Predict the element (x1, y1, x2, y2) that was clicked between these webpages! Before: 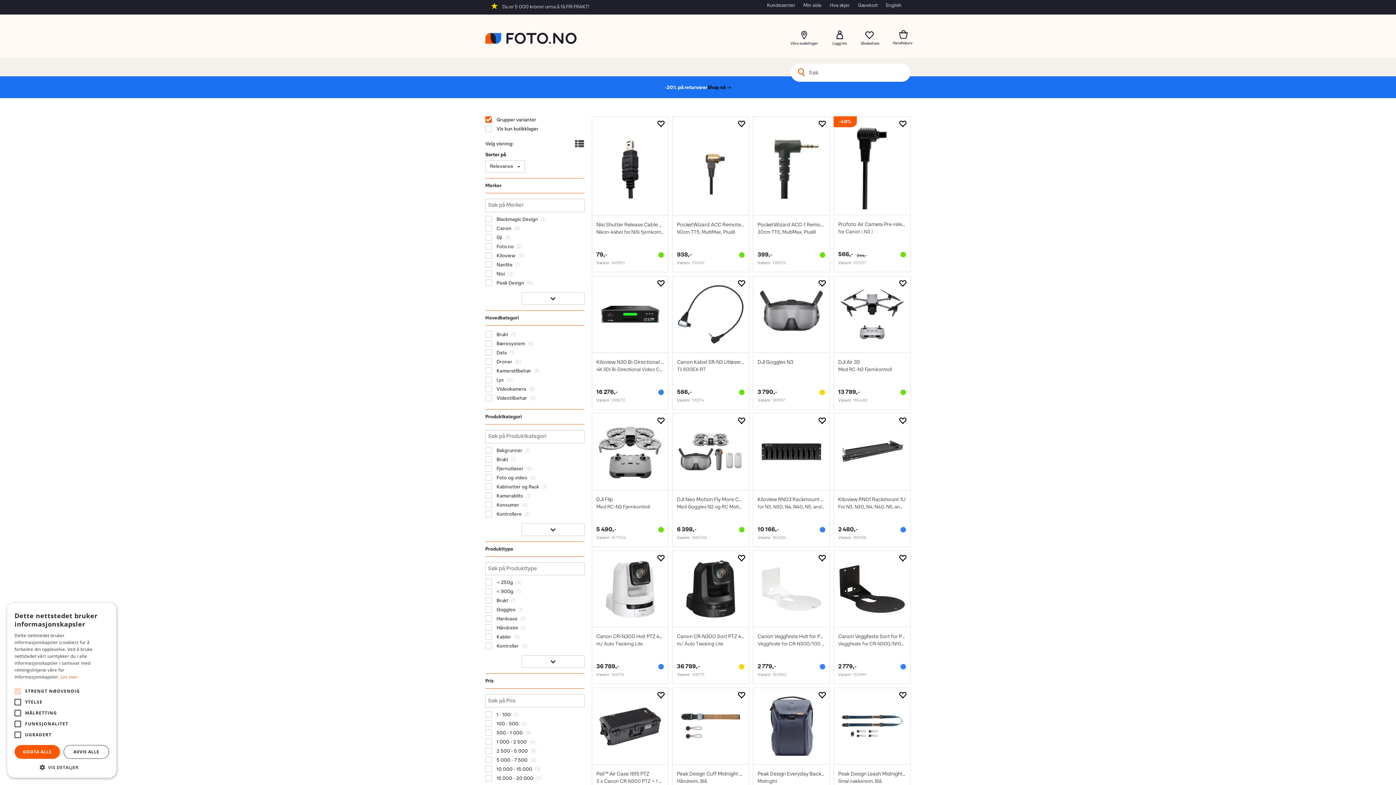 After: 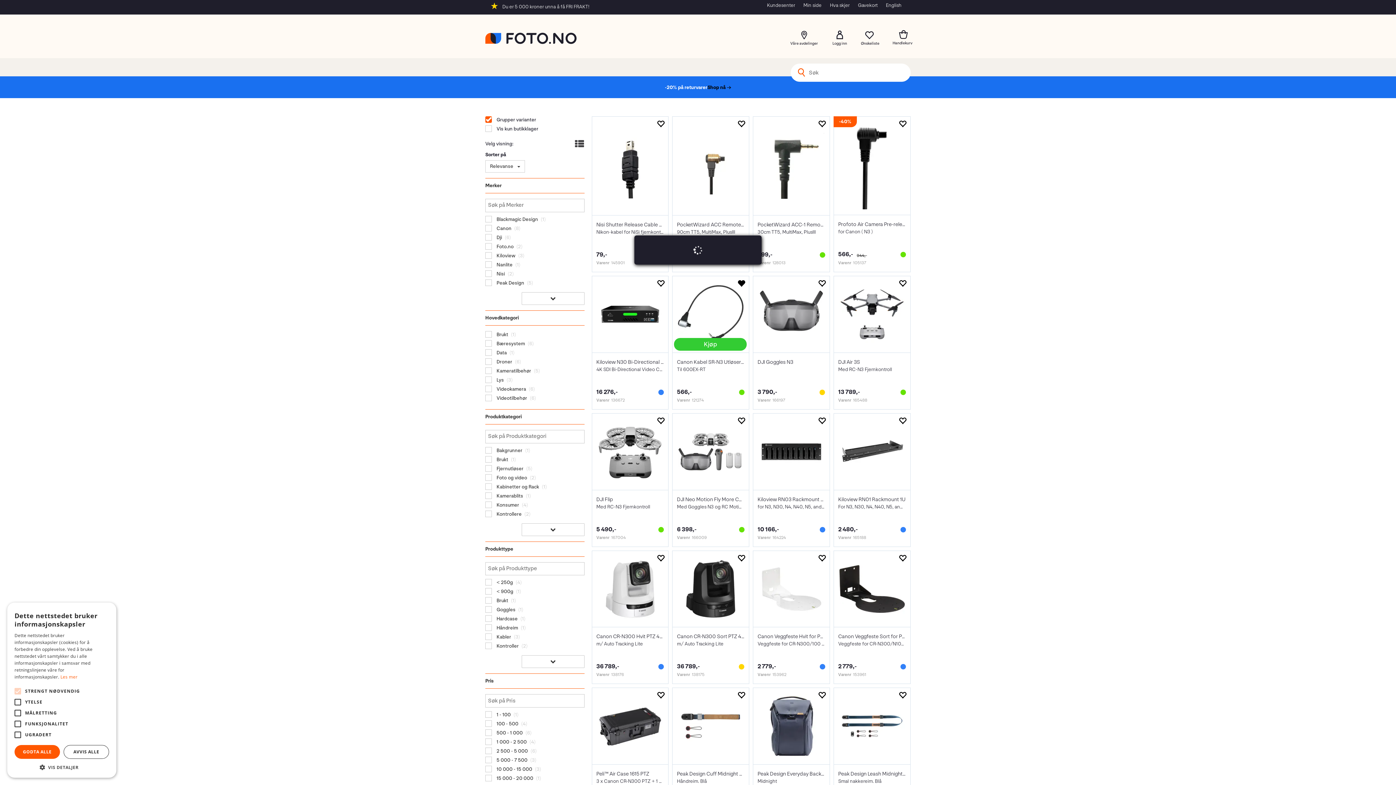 Action: bbox: (735, 278, 747, 289)